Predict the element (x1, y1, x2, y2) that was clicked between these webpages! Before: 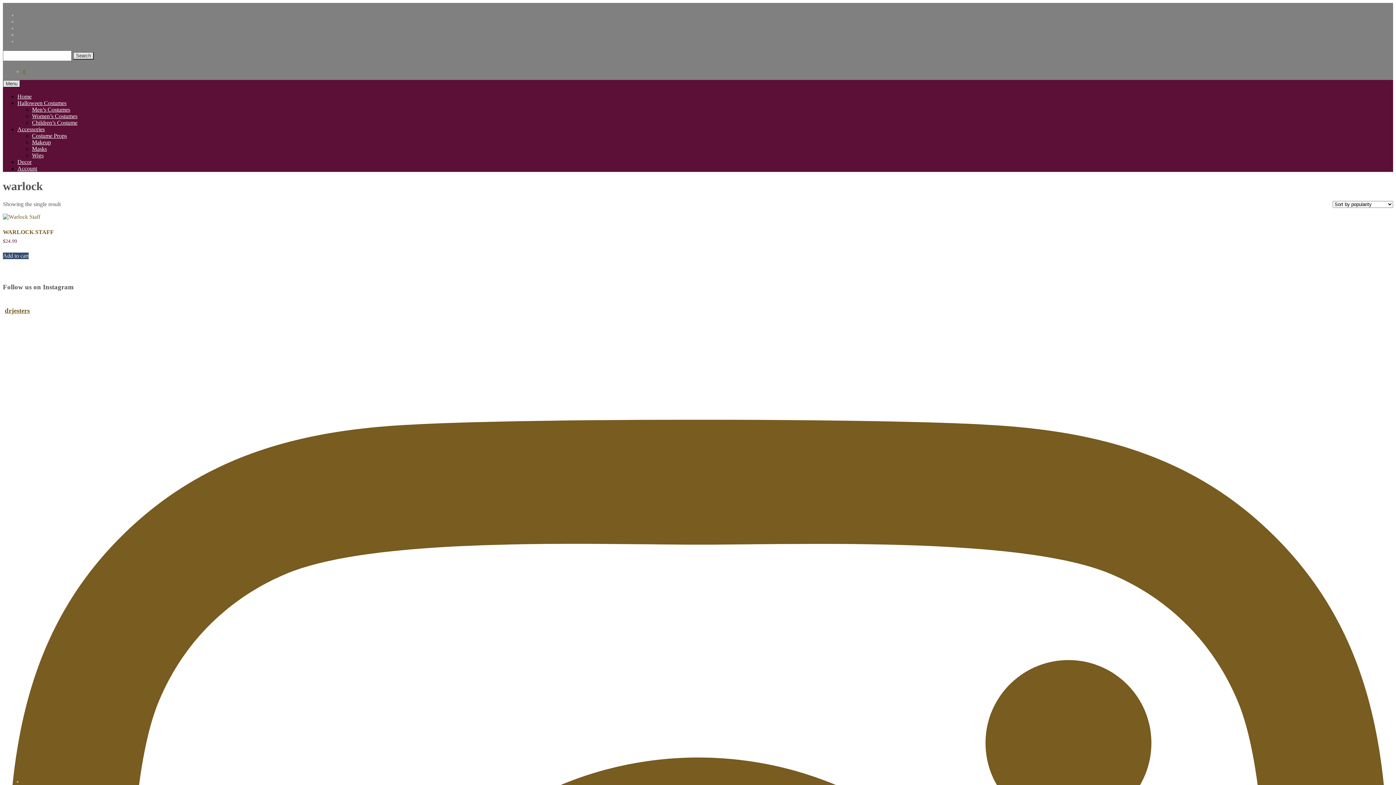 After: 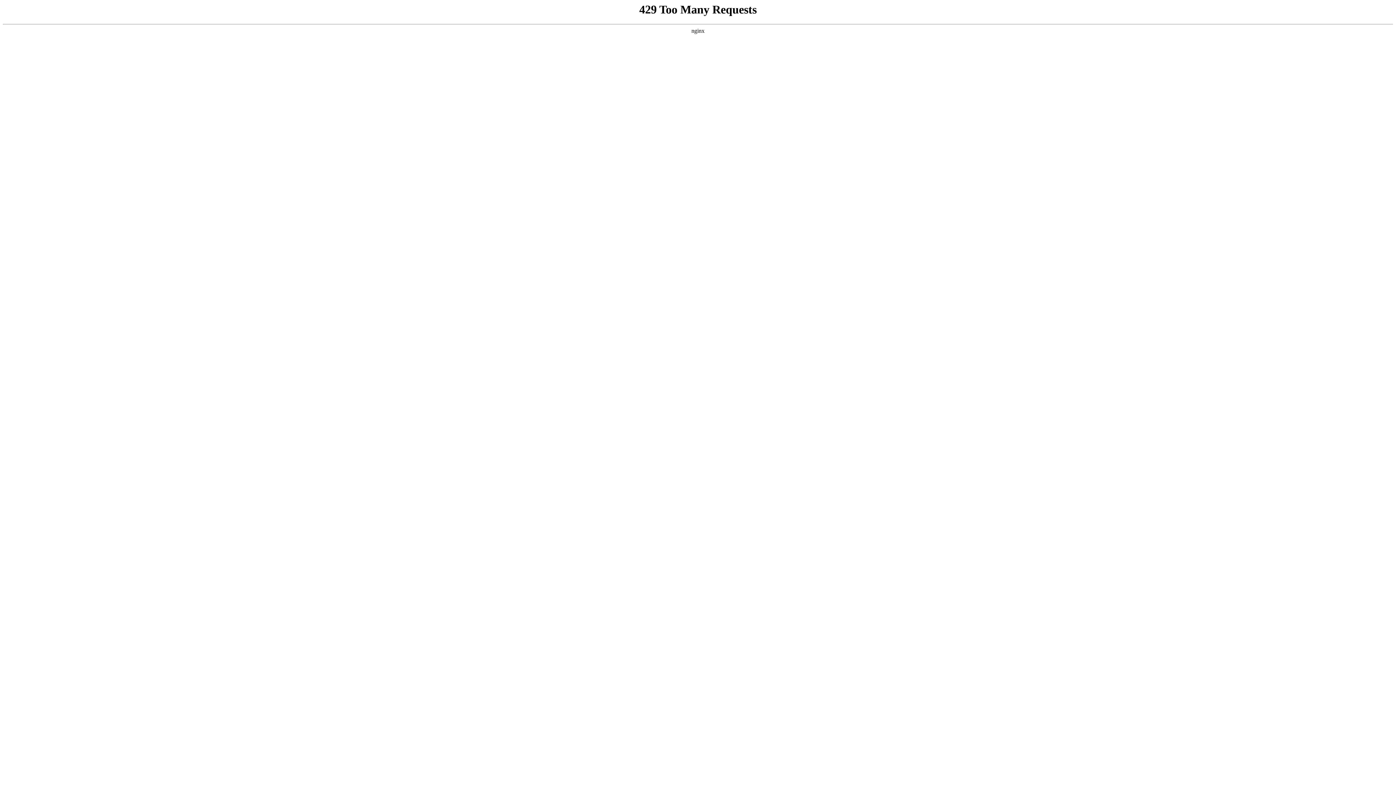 Action: label: Wigs bbox: (32, 152, 43, 158)